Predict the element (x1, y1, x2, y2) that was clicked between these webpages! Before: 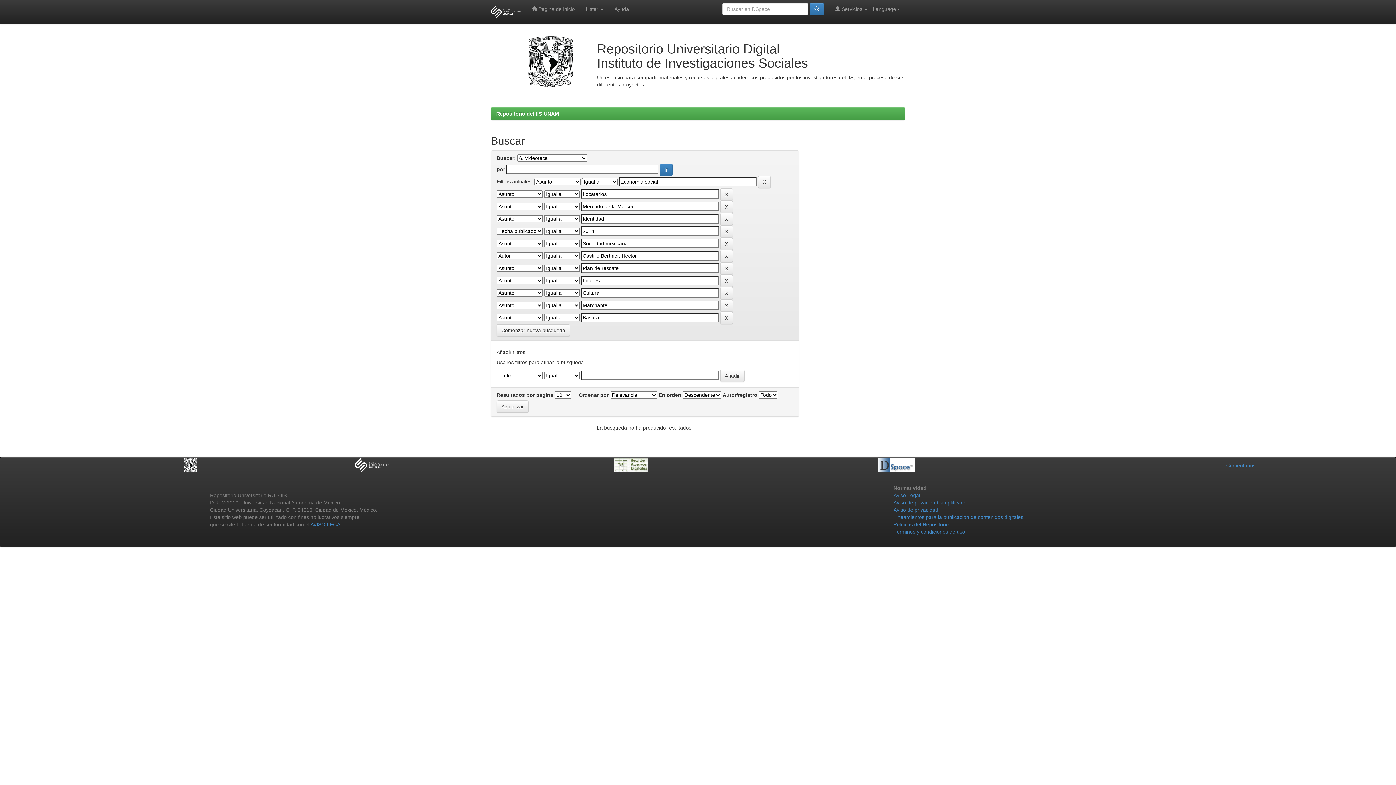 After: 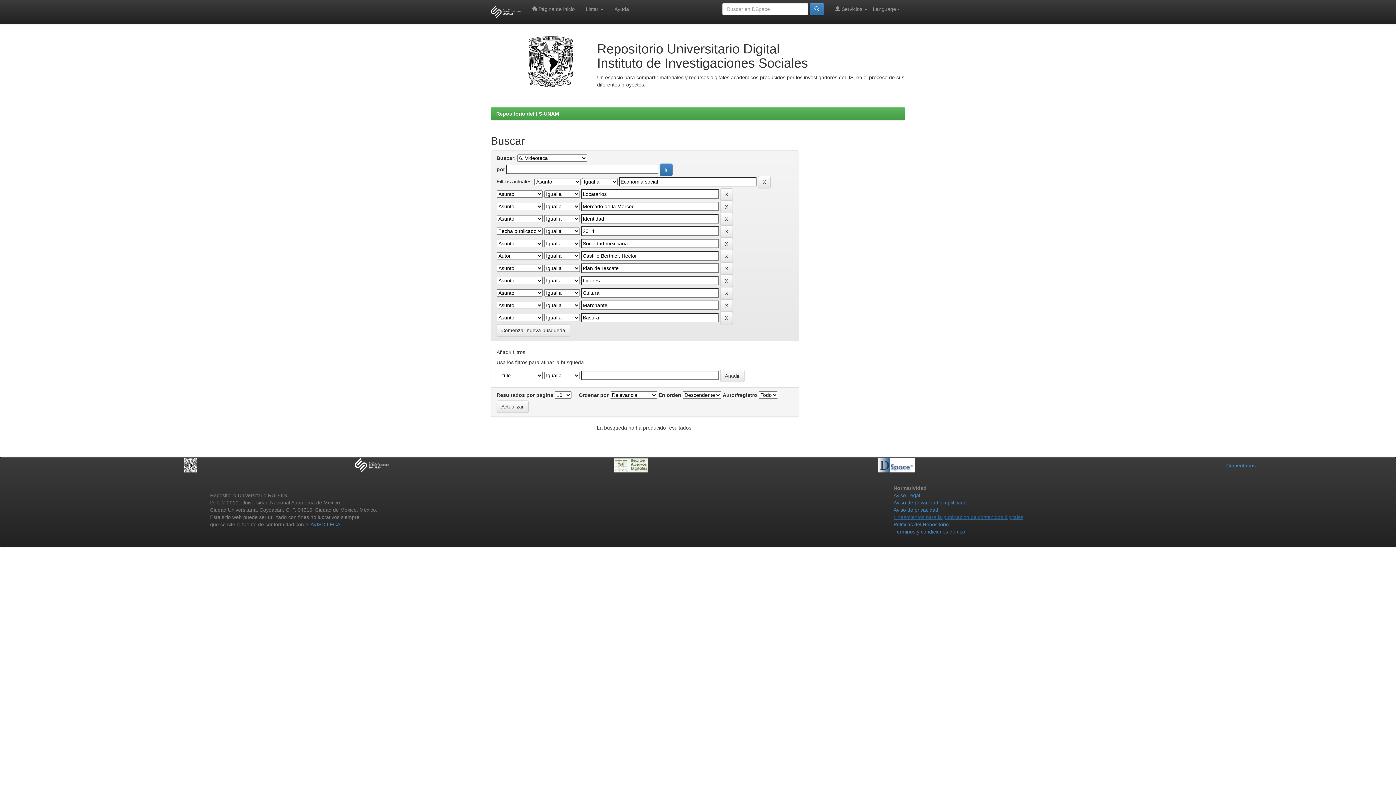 Action: label: Lineamientos para la publicación de contenidos digitales bbox: (893, 514, 1023, 520)